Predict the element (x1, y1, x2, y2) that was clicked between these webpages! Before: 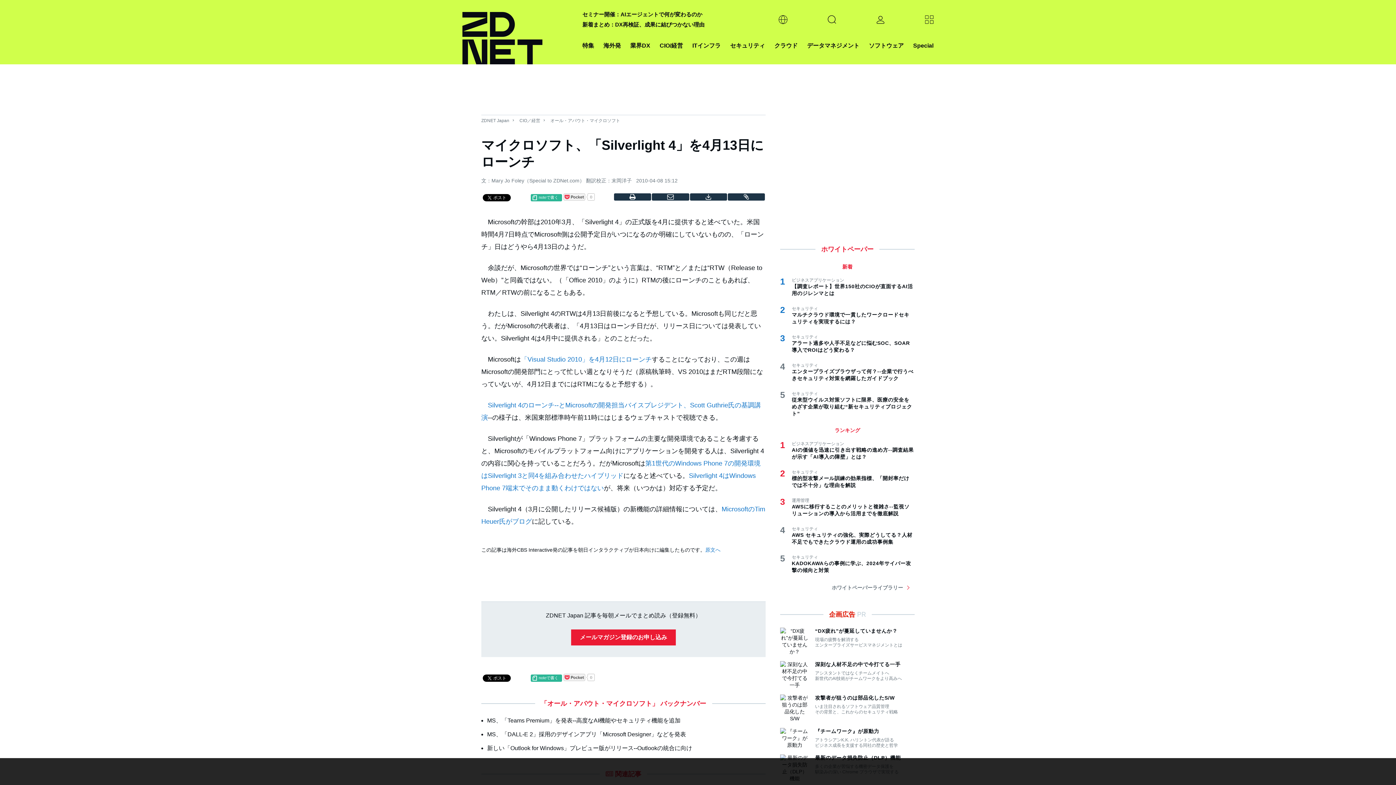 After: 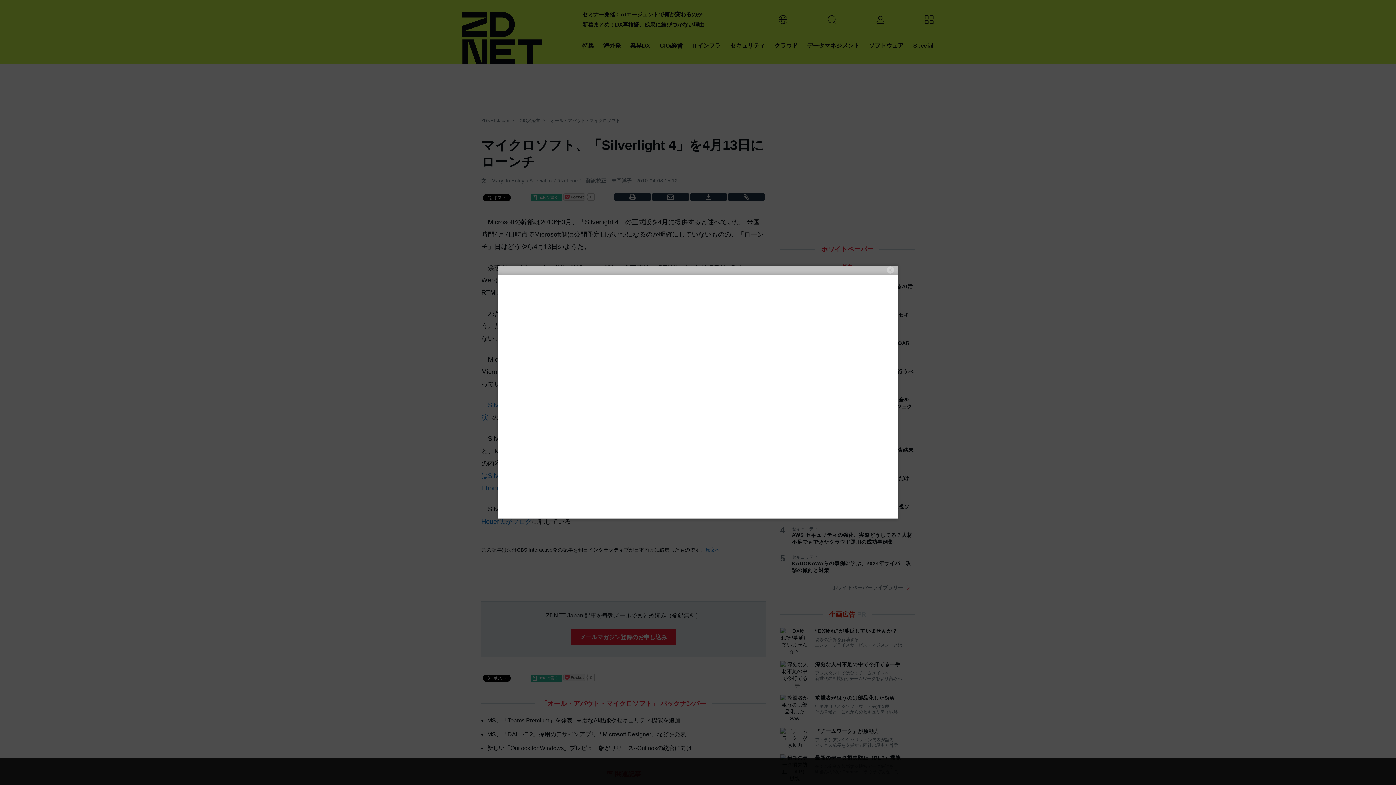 Action: label: メールマガジン登録のお申し込み bbox: (571, 629, 676, 645)